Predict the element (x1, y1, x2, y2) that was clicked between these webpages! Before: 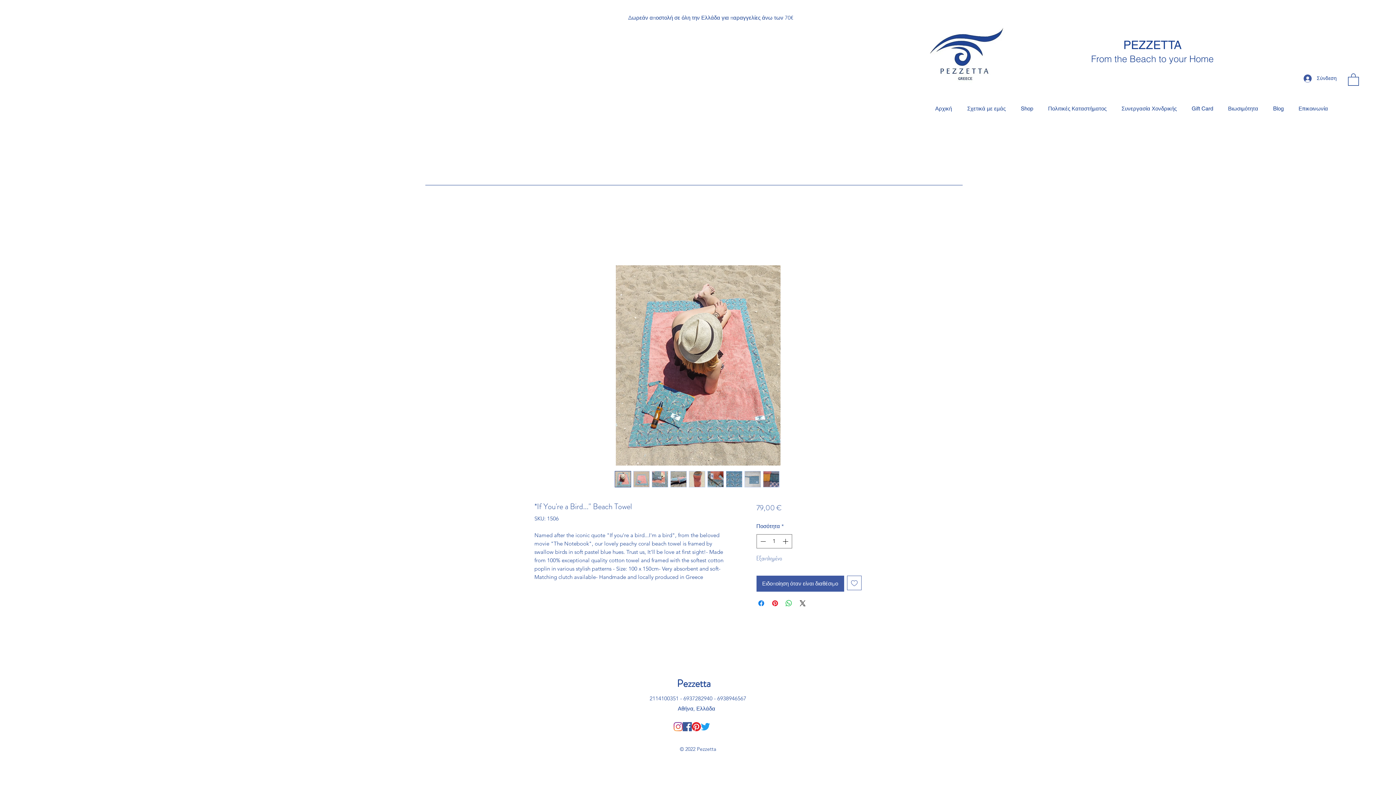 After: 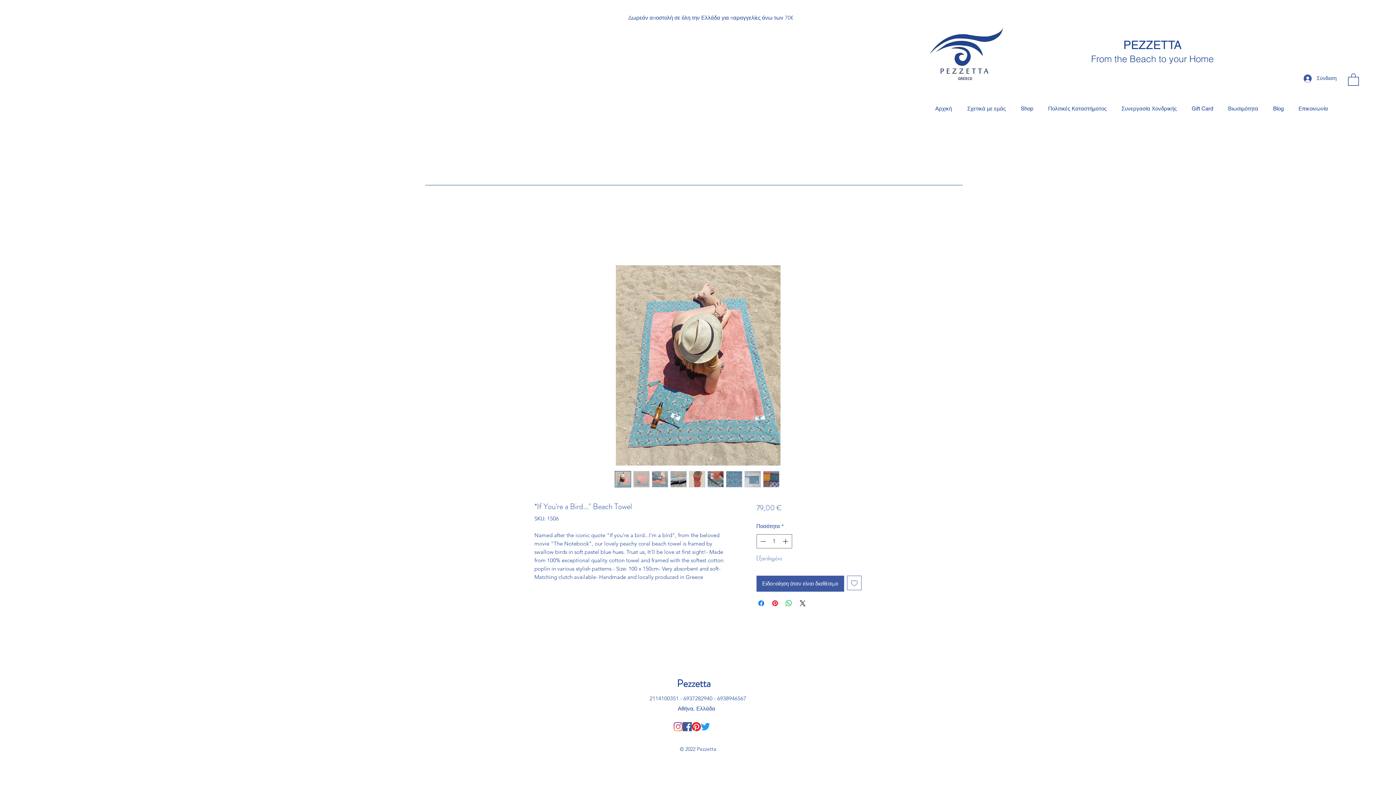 Action: bbox: (1348, 72, 1359, 85)